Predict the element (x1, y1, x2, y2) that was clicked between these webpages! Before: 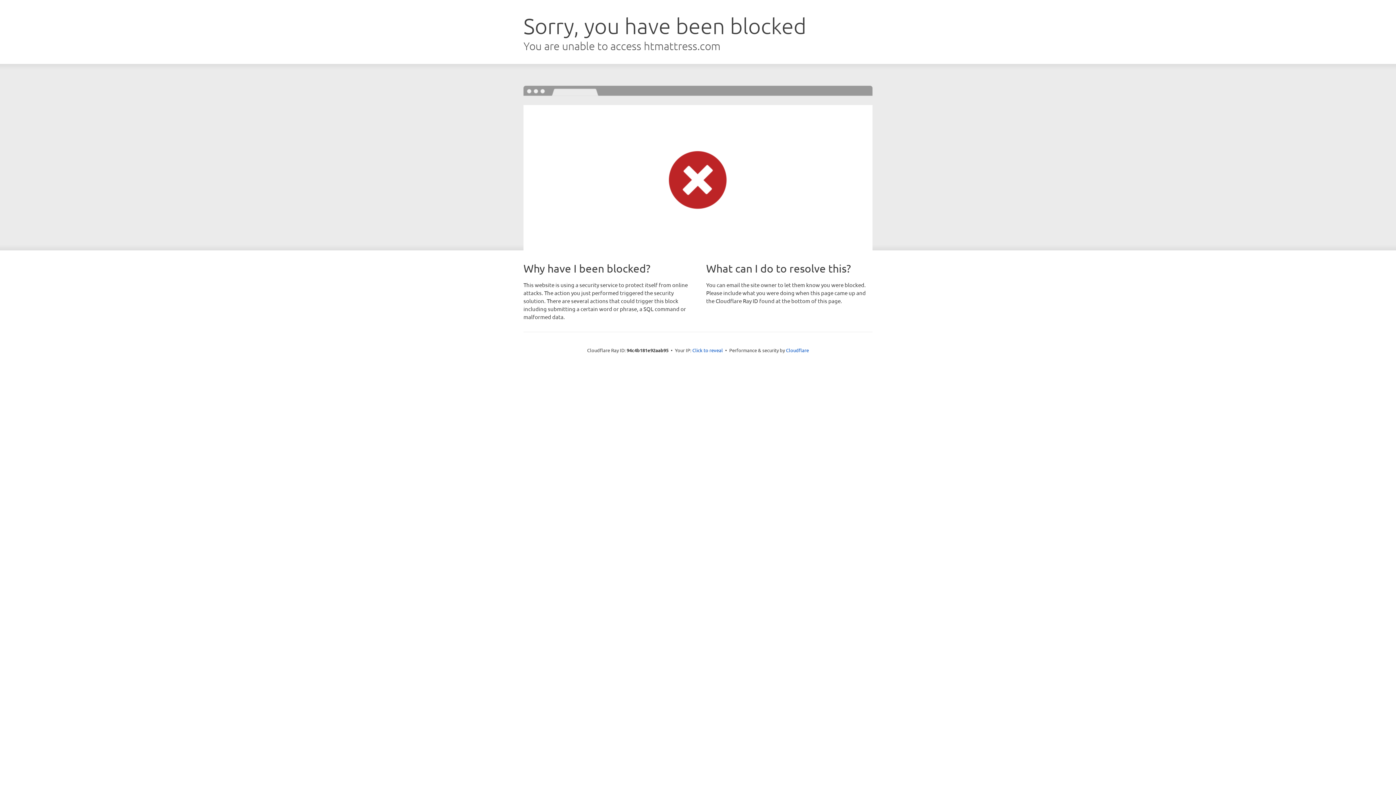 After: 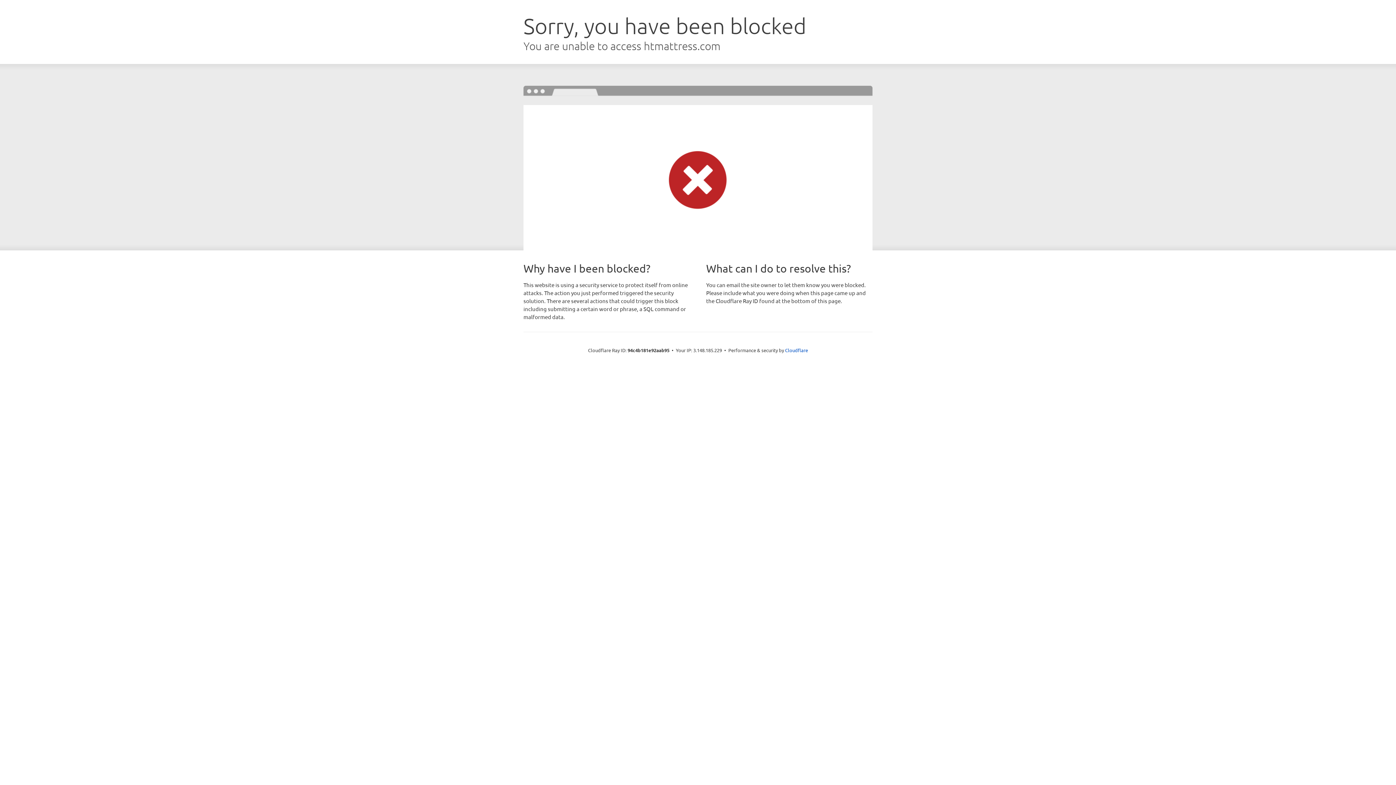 Action: bbox: (692, 346, 723, 353) label: Click to reveal